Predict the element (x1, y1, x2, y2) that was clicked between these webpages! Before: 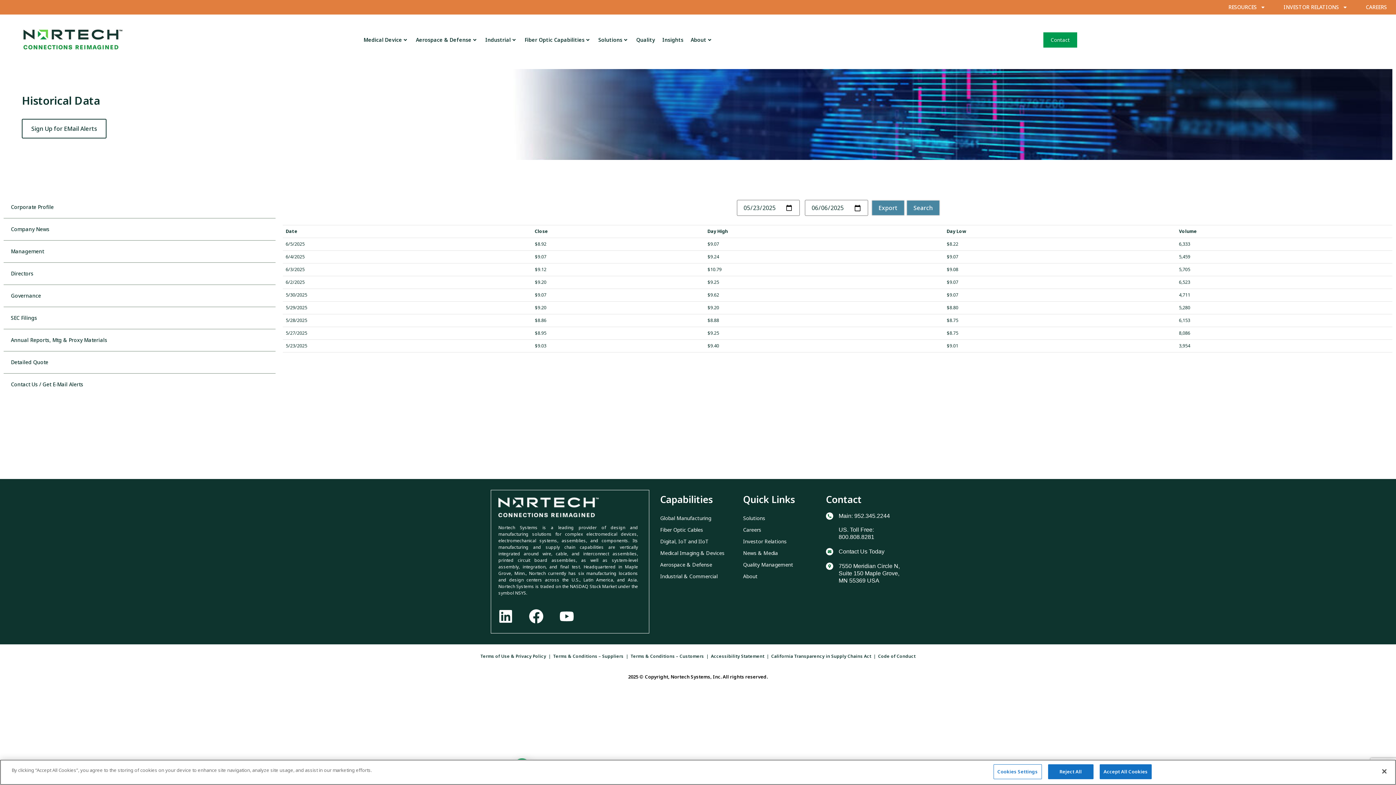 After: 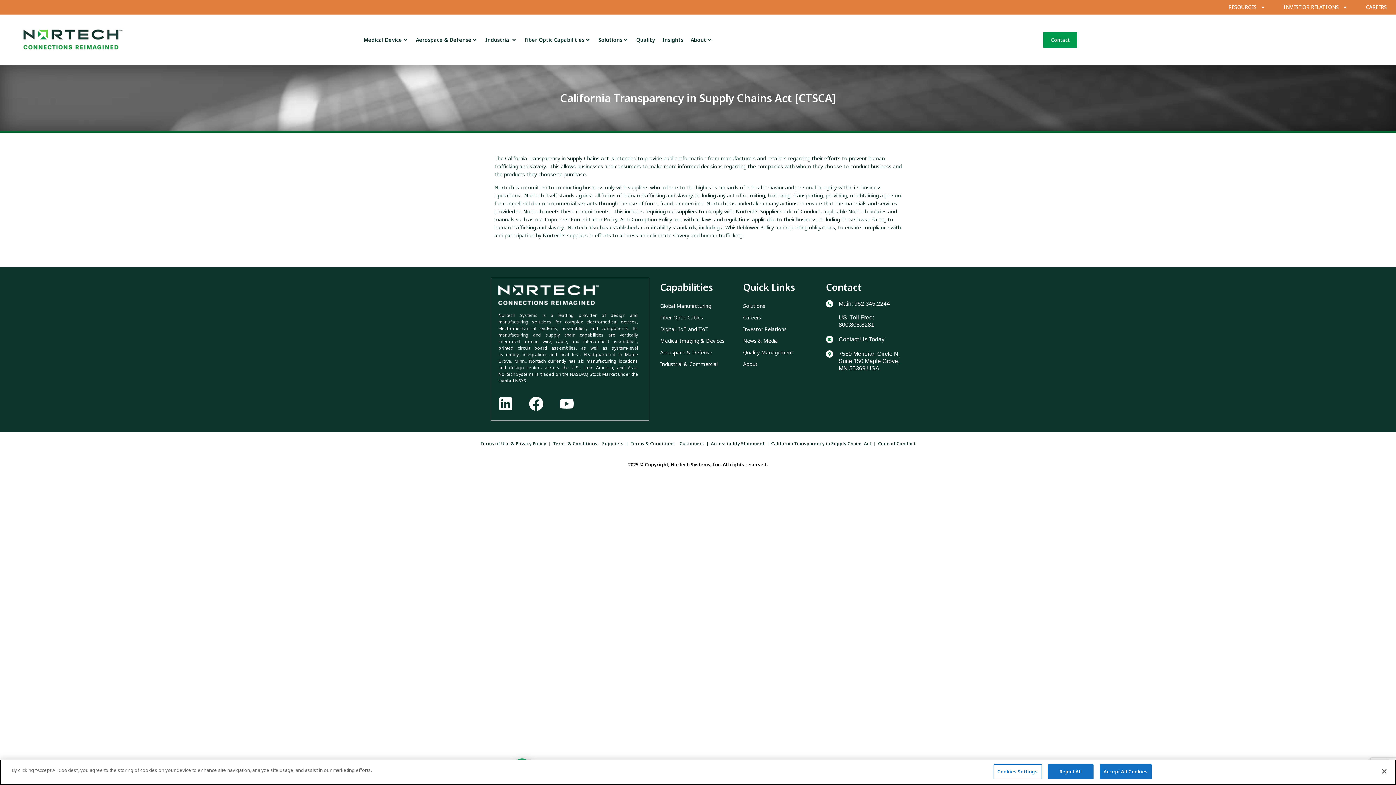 Action: label: California Transparency in Supply Chains Act bbox: (771, 653, 871, 659)